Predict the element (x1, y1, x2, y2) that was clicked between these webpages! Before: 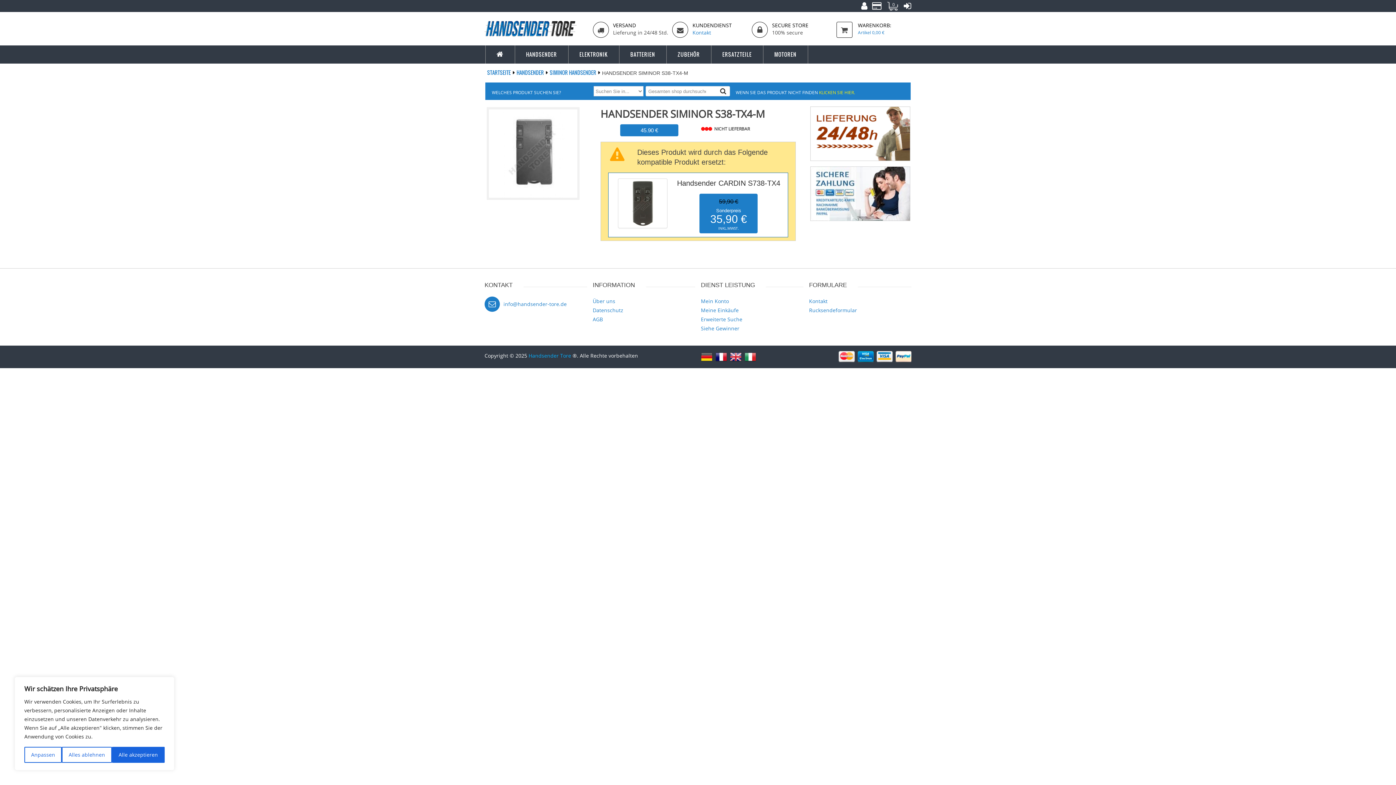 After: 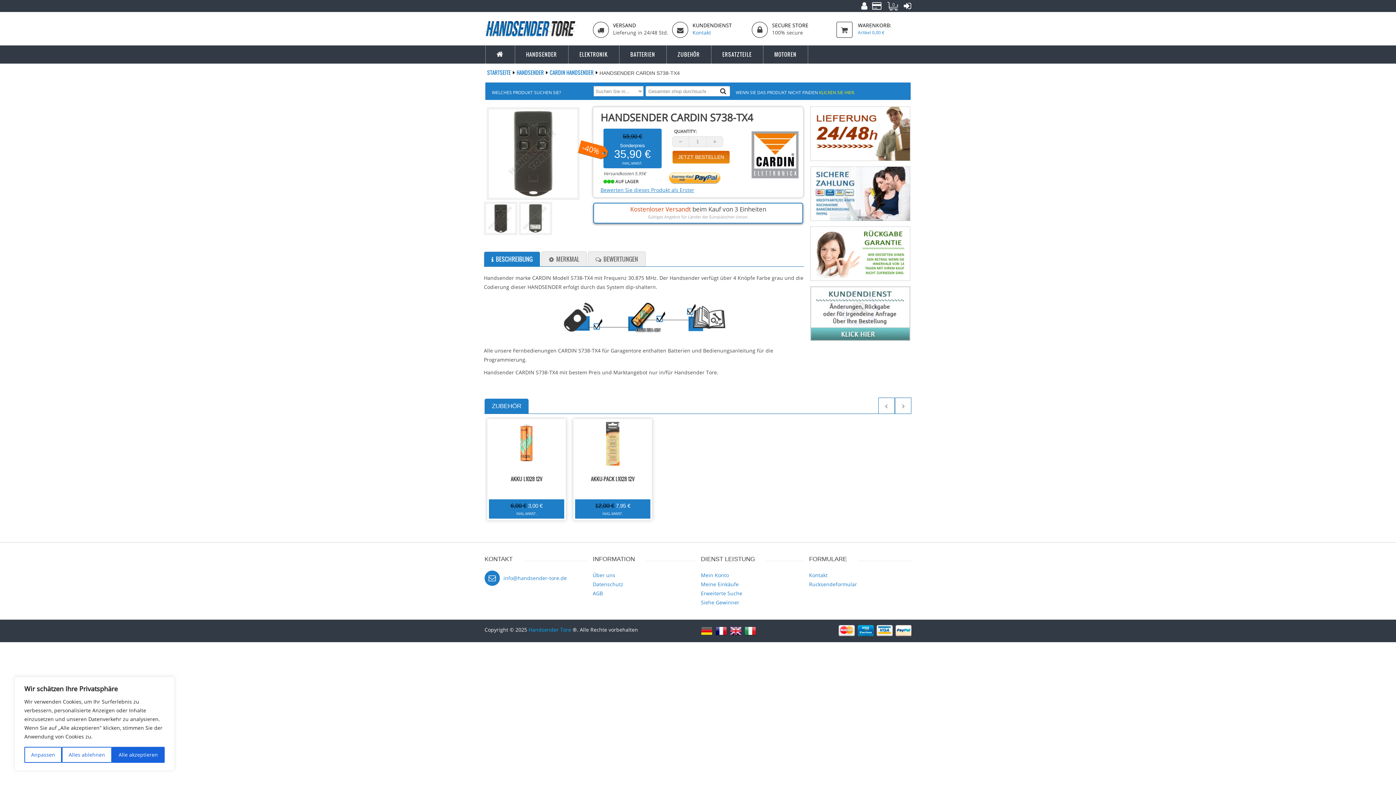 Action: label: Handsender CARDIN S738-TX4 bbox: (677, 179, 780, 187)